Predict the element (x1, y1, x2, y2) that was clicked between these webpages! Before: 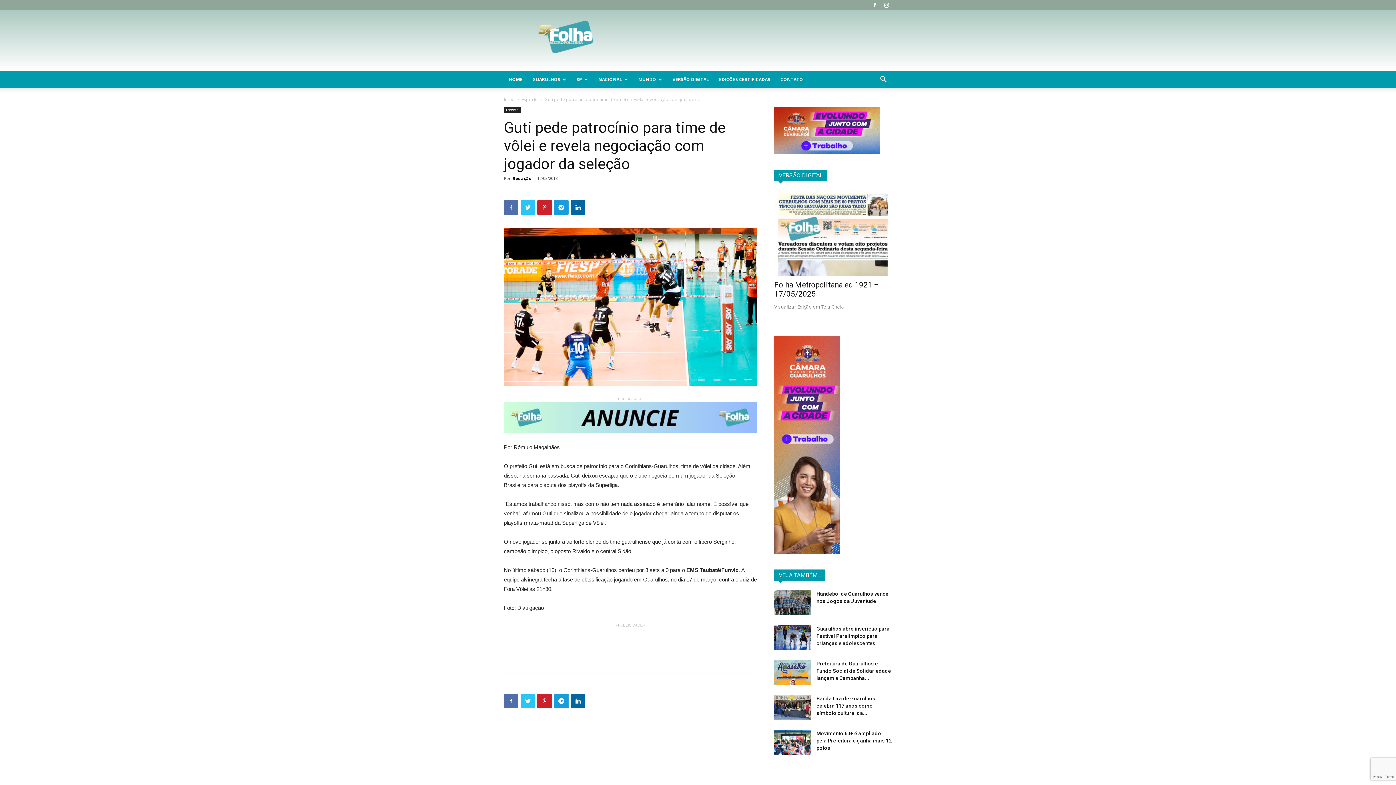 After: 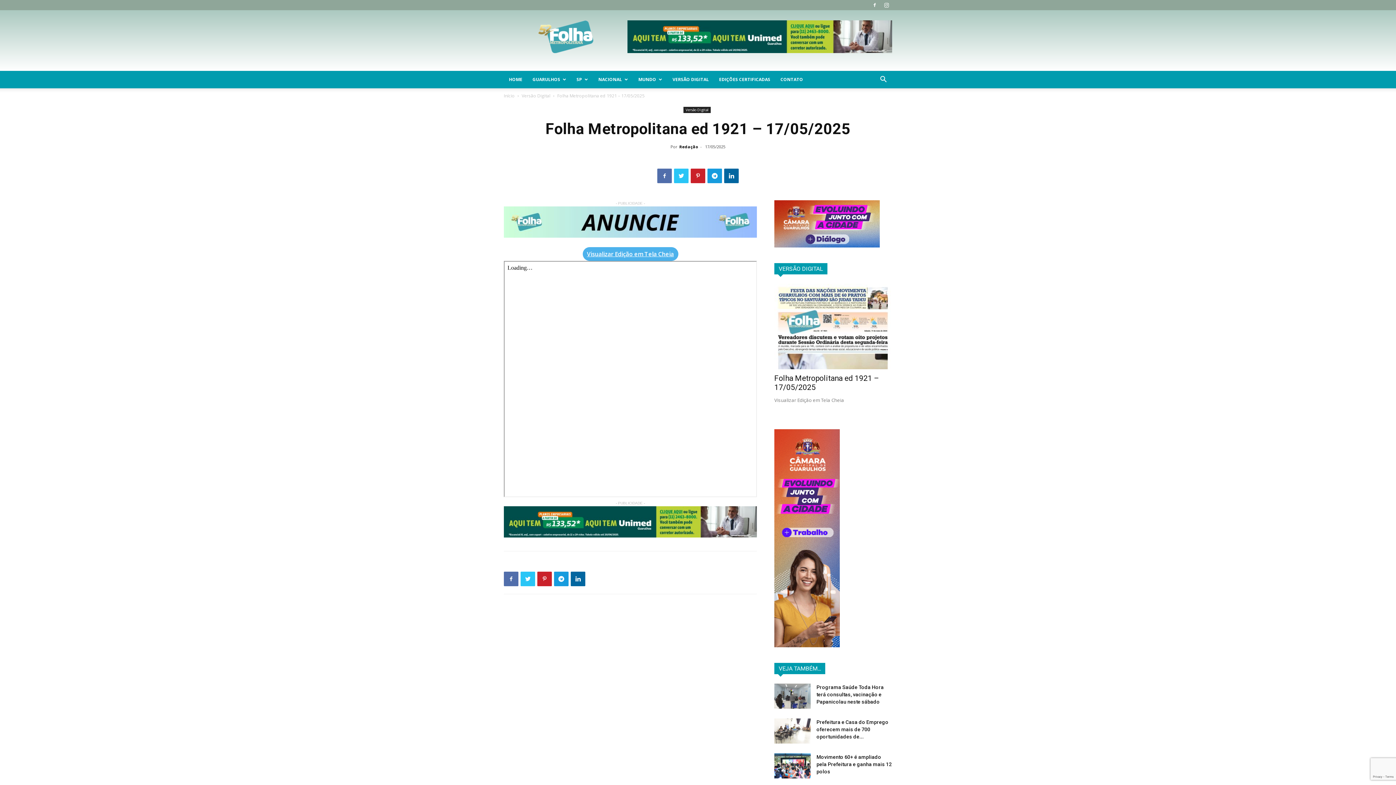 Action: bbox: (774, 190, 892, 276)